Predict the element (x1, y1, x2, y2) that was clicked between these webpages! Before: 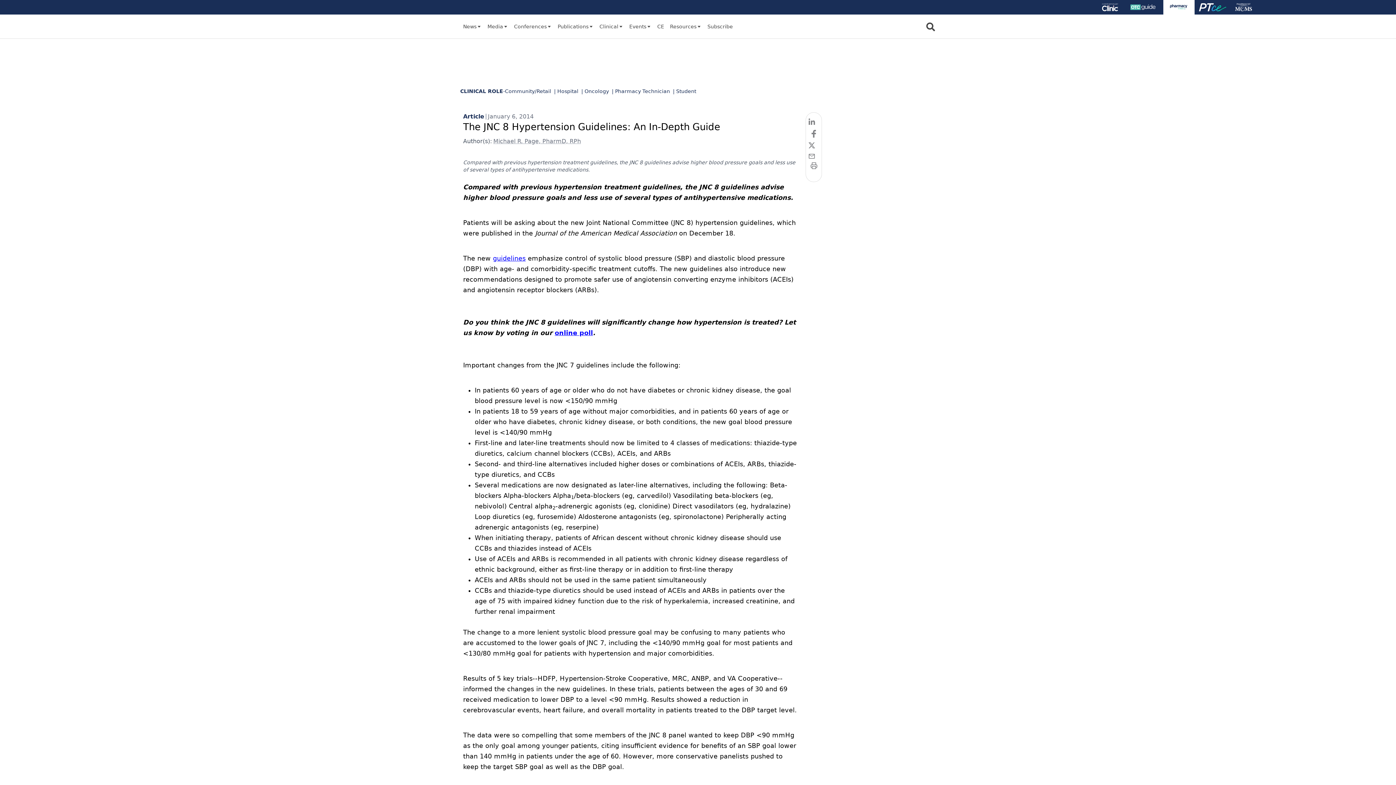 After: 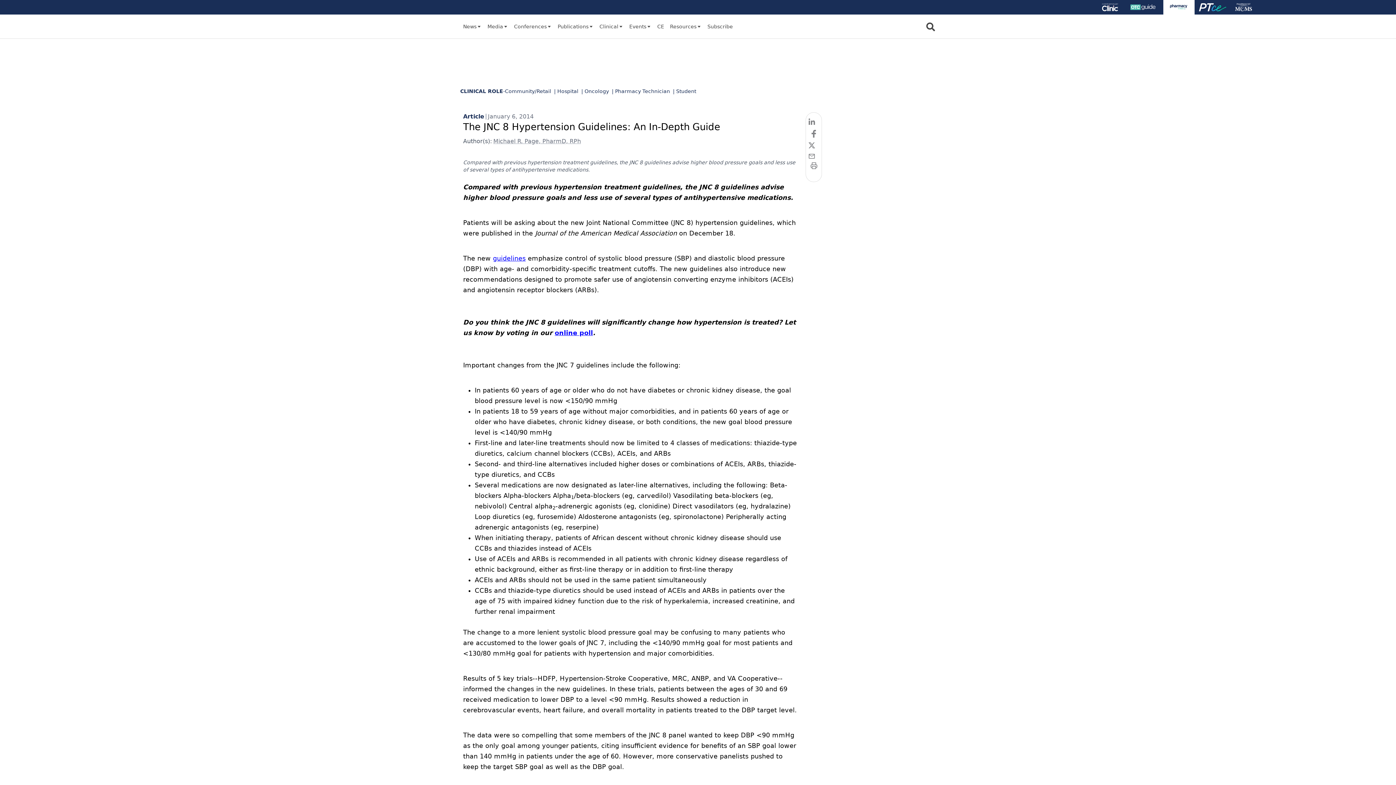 Action: bbox: (707, 22, 733, 30) label: Subscribe